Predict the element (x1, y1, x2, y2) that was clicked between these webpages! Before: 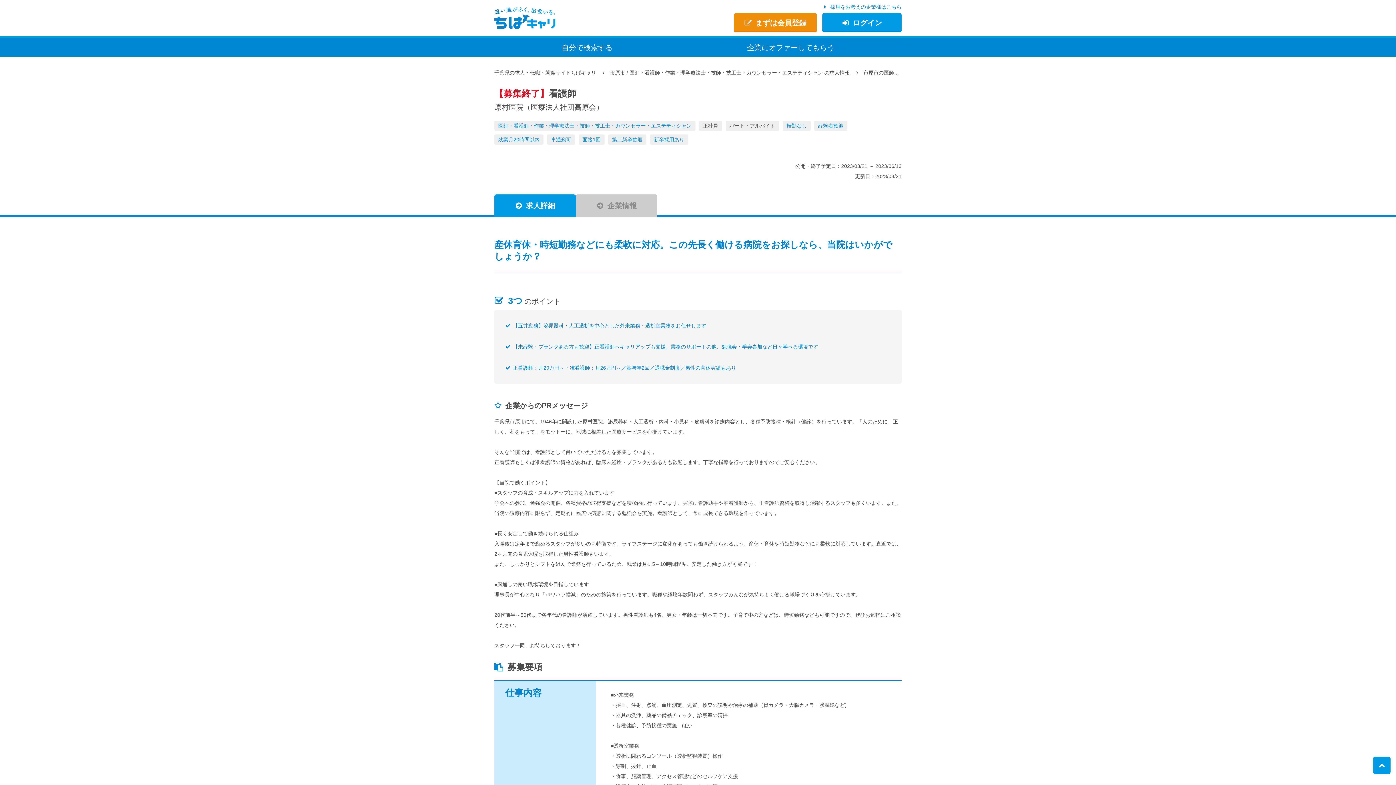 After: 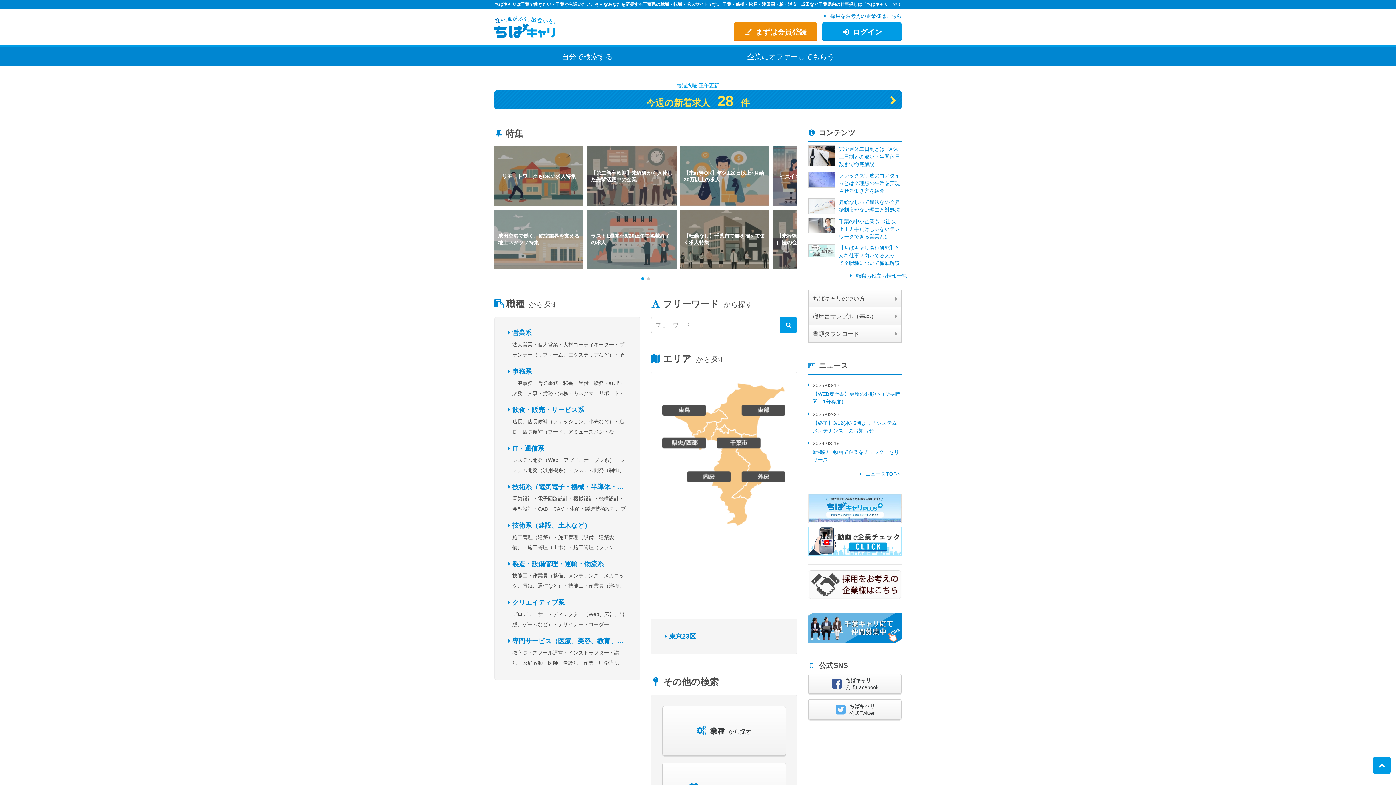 Action: bbox: (494, 14, 555, 20)